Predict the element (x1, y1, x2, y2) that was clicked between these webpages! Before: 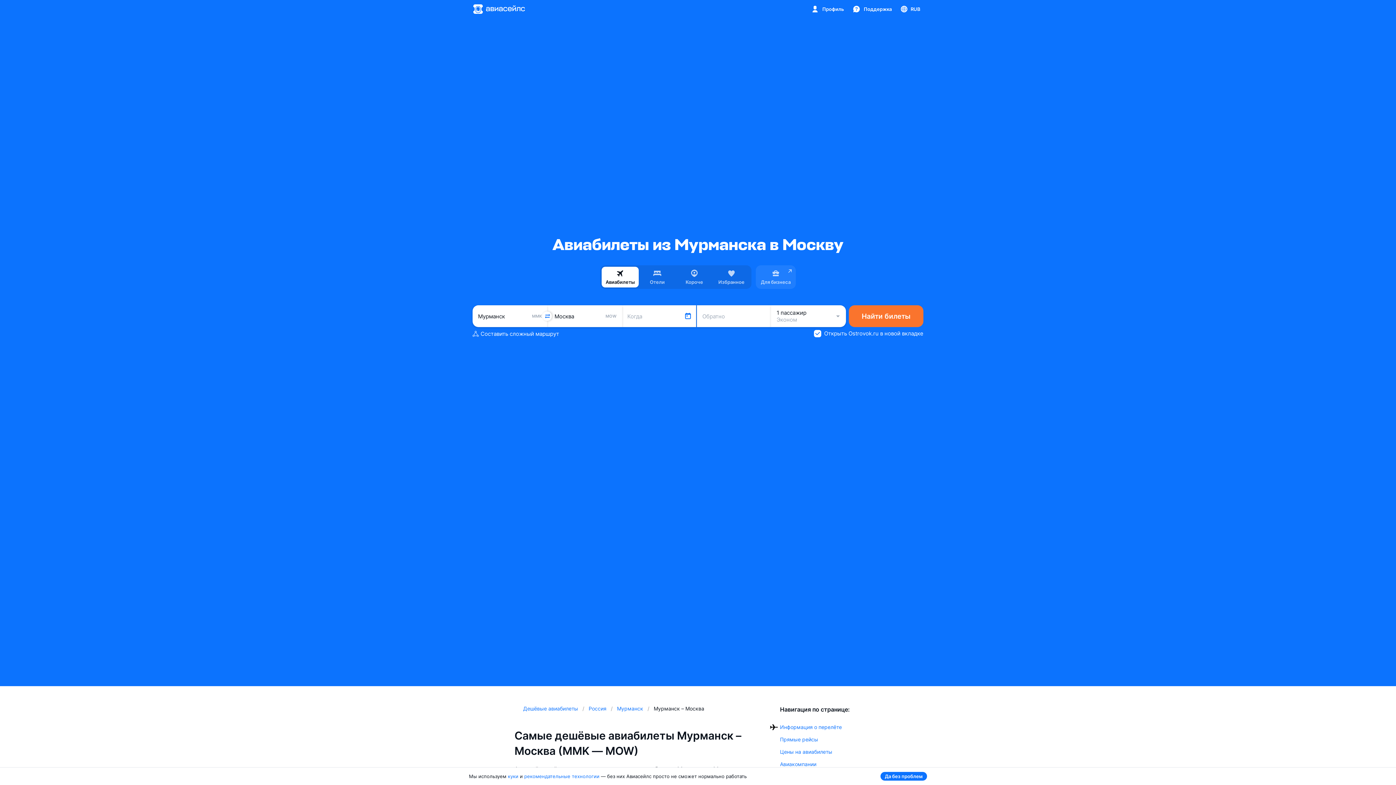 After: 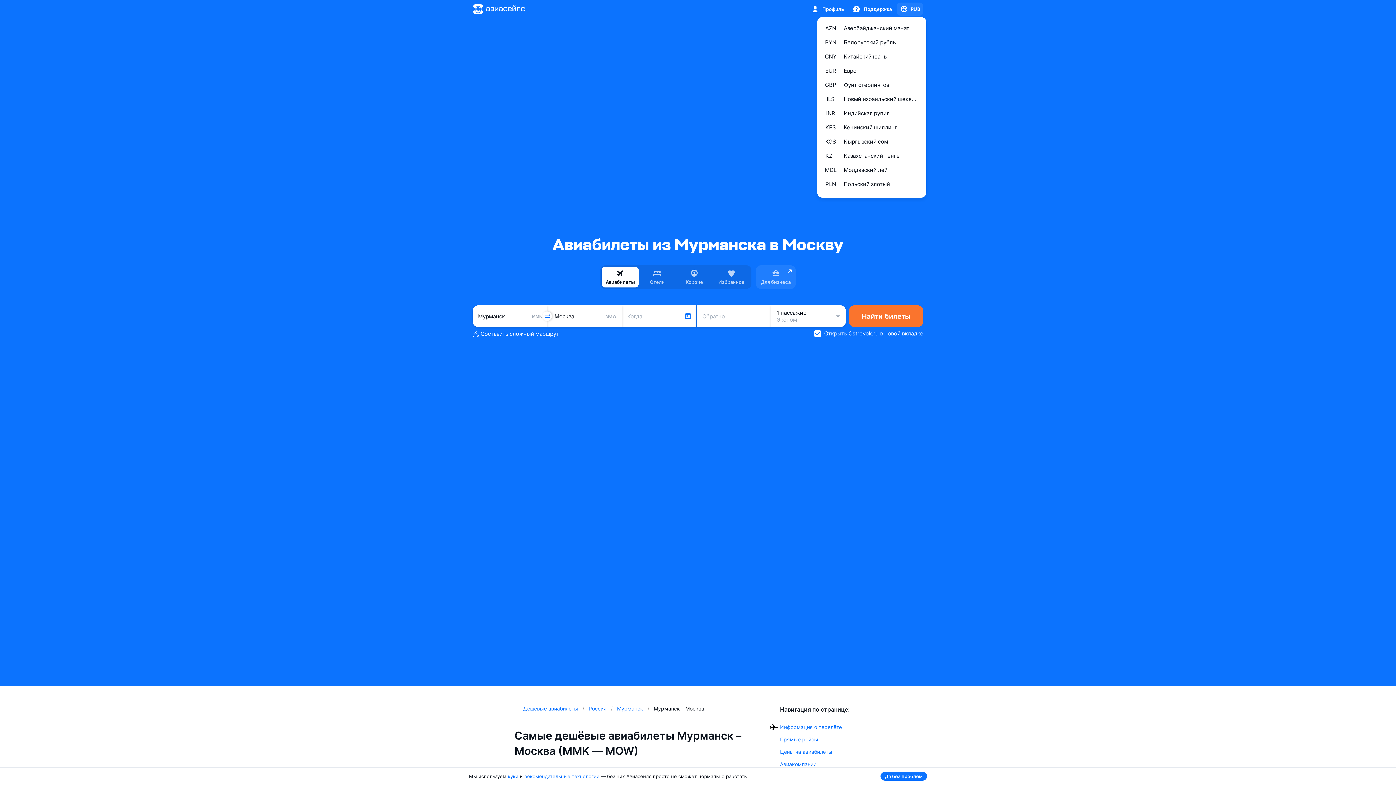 Action: bbox: (897, 2, 923, 15) label: RUB